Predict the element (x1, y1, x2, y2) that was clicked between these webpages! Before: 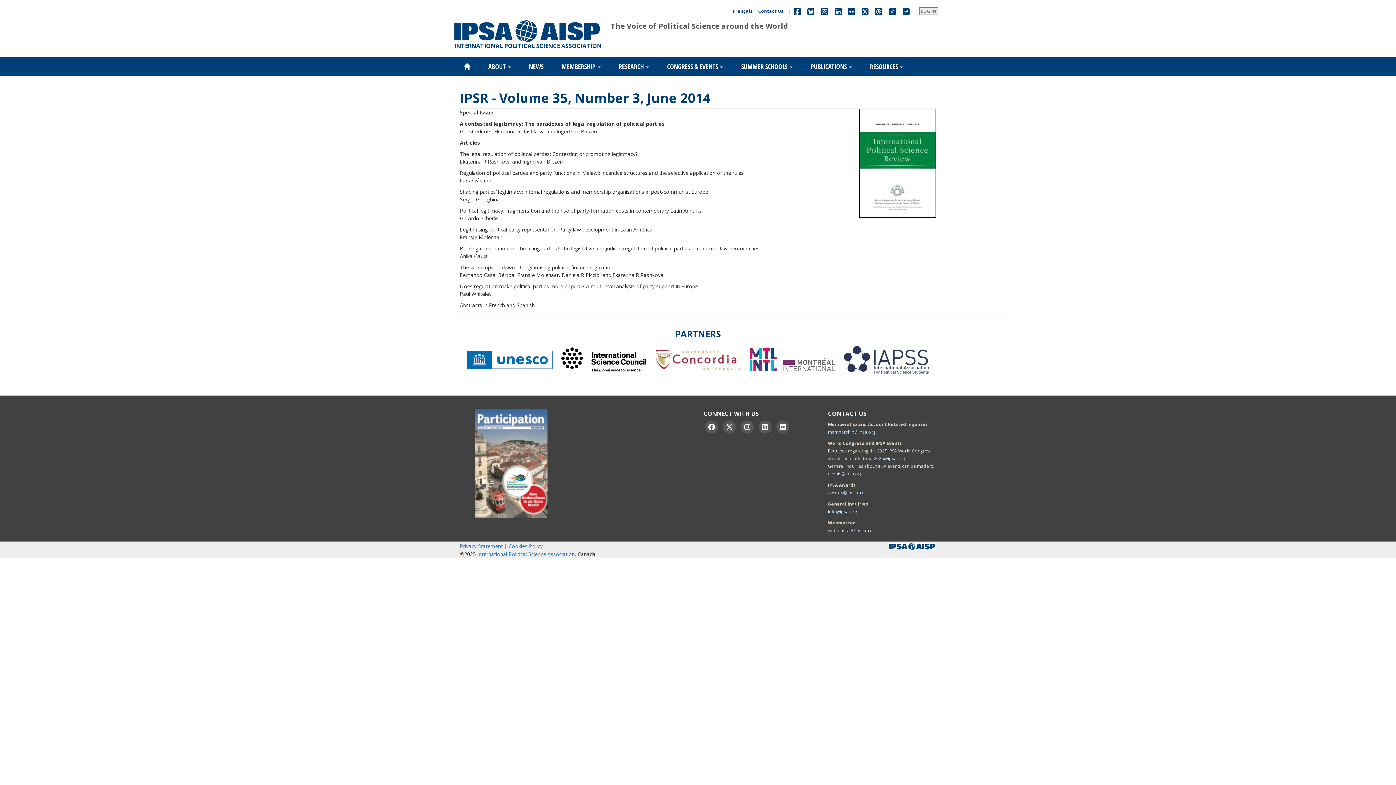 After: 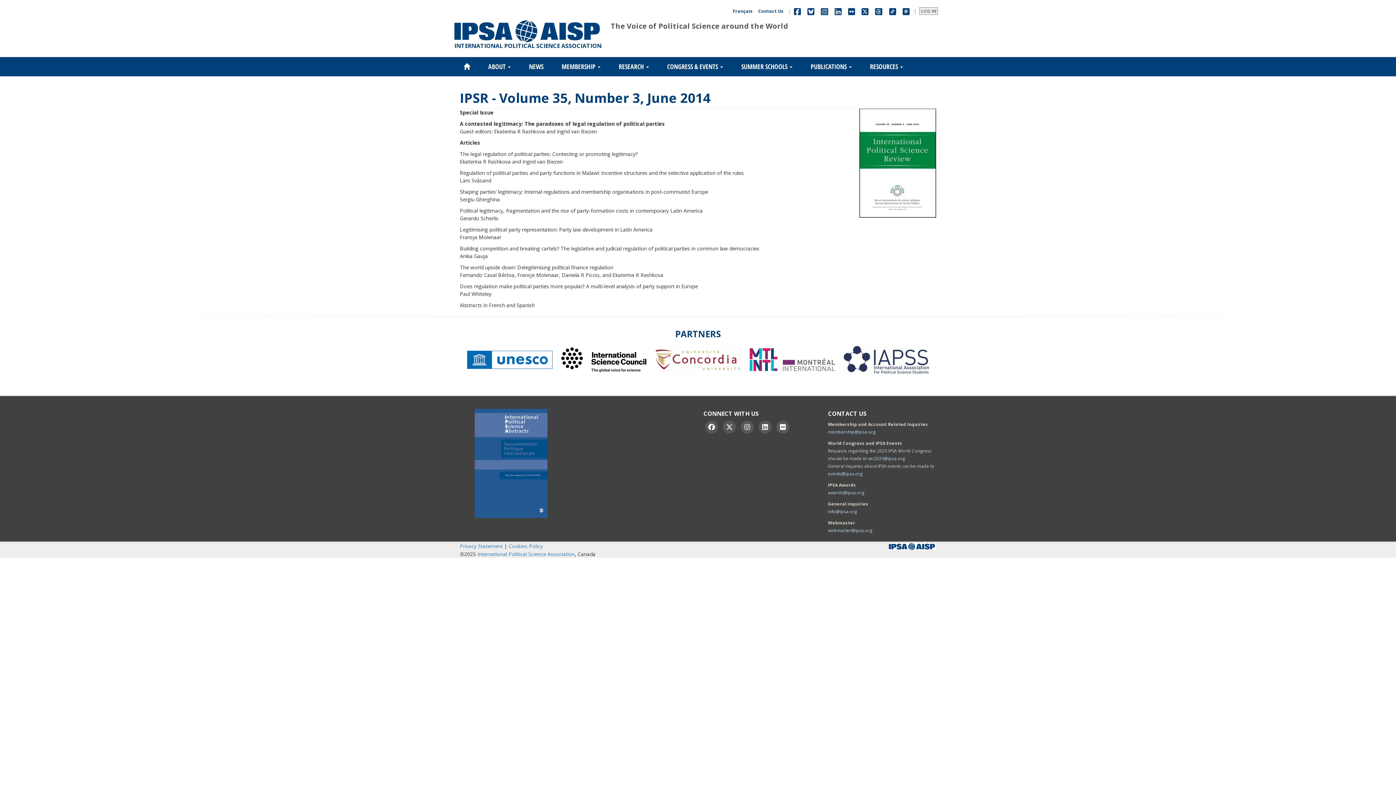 Action: bbox: (848, 8, 855, 14)